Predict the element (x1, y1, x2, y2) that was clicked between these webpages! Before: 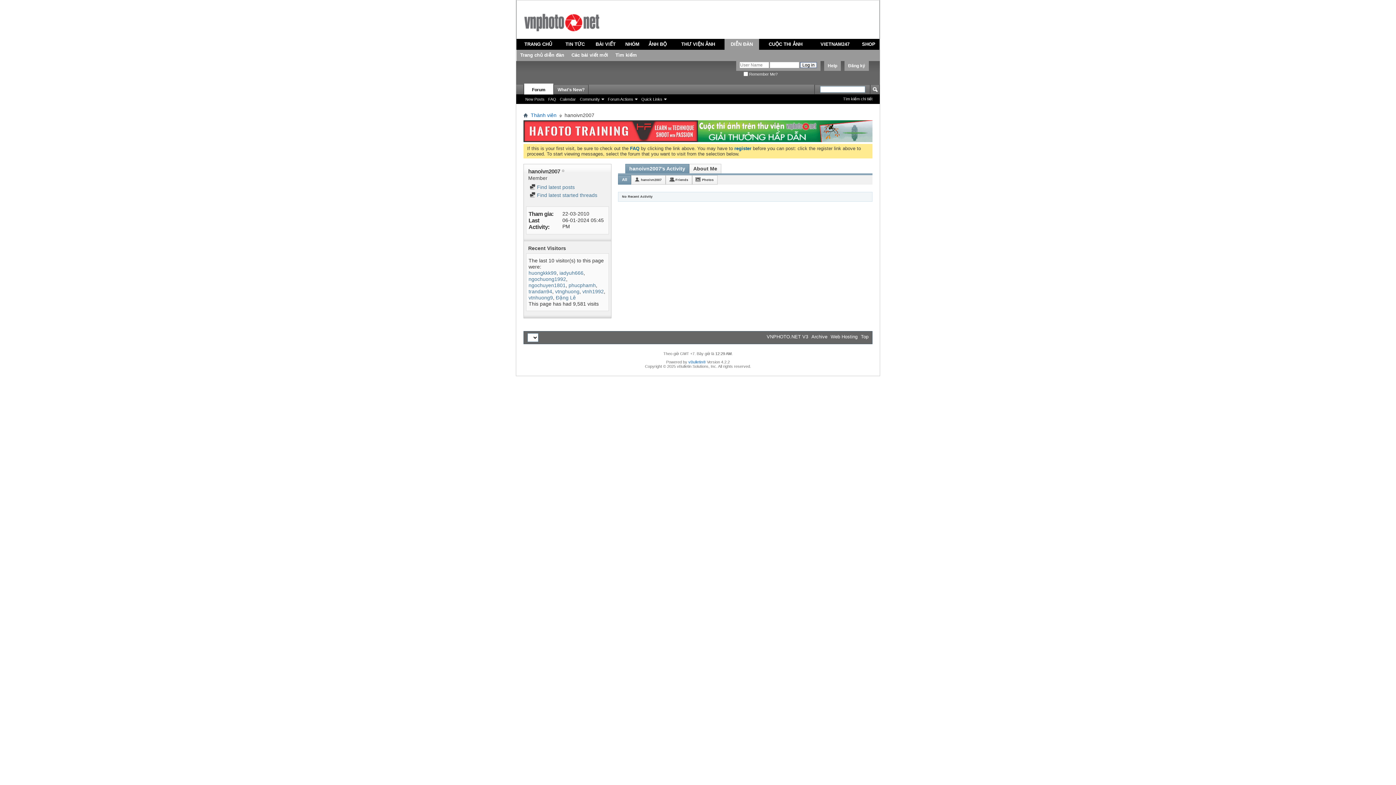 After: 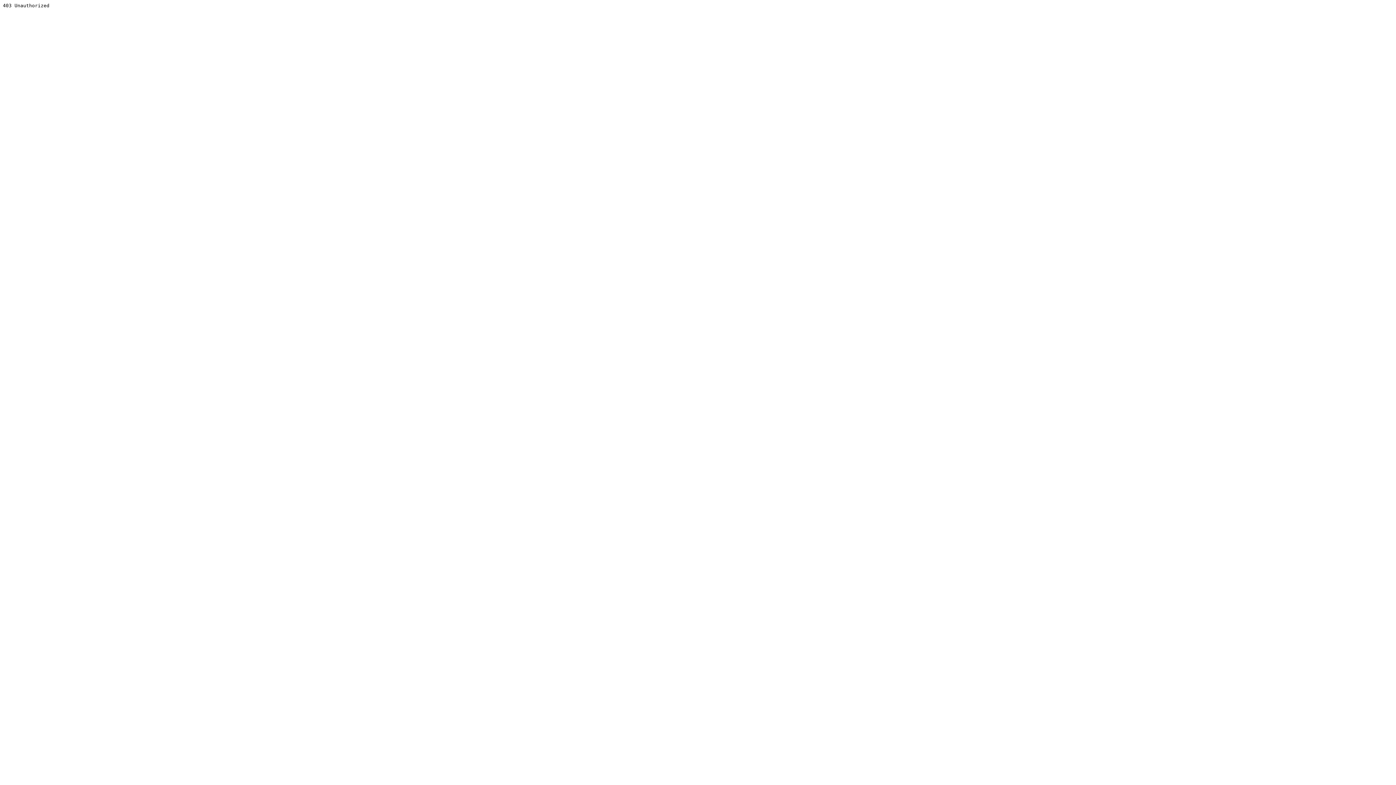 Action: label: vBulletin® bbox: (688, 359, 706, 364)